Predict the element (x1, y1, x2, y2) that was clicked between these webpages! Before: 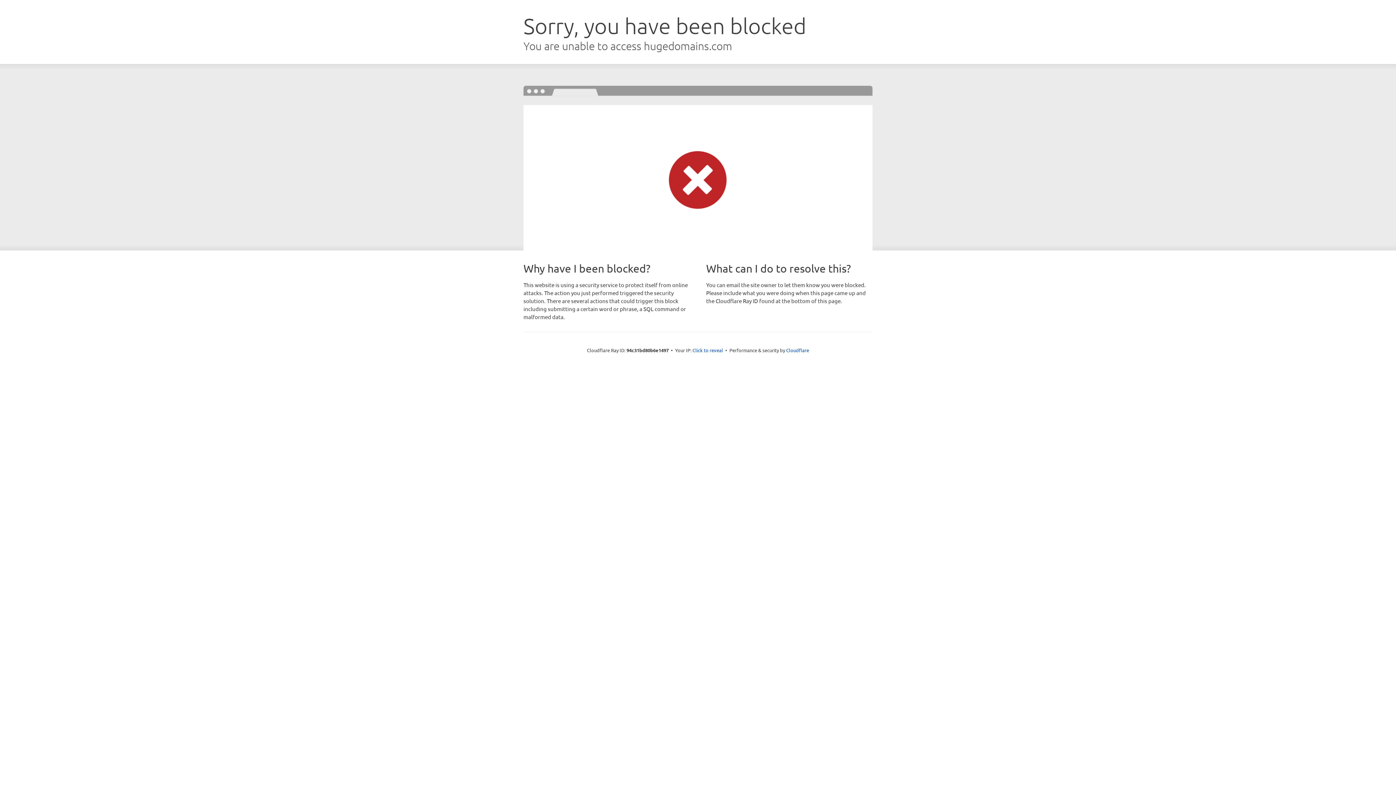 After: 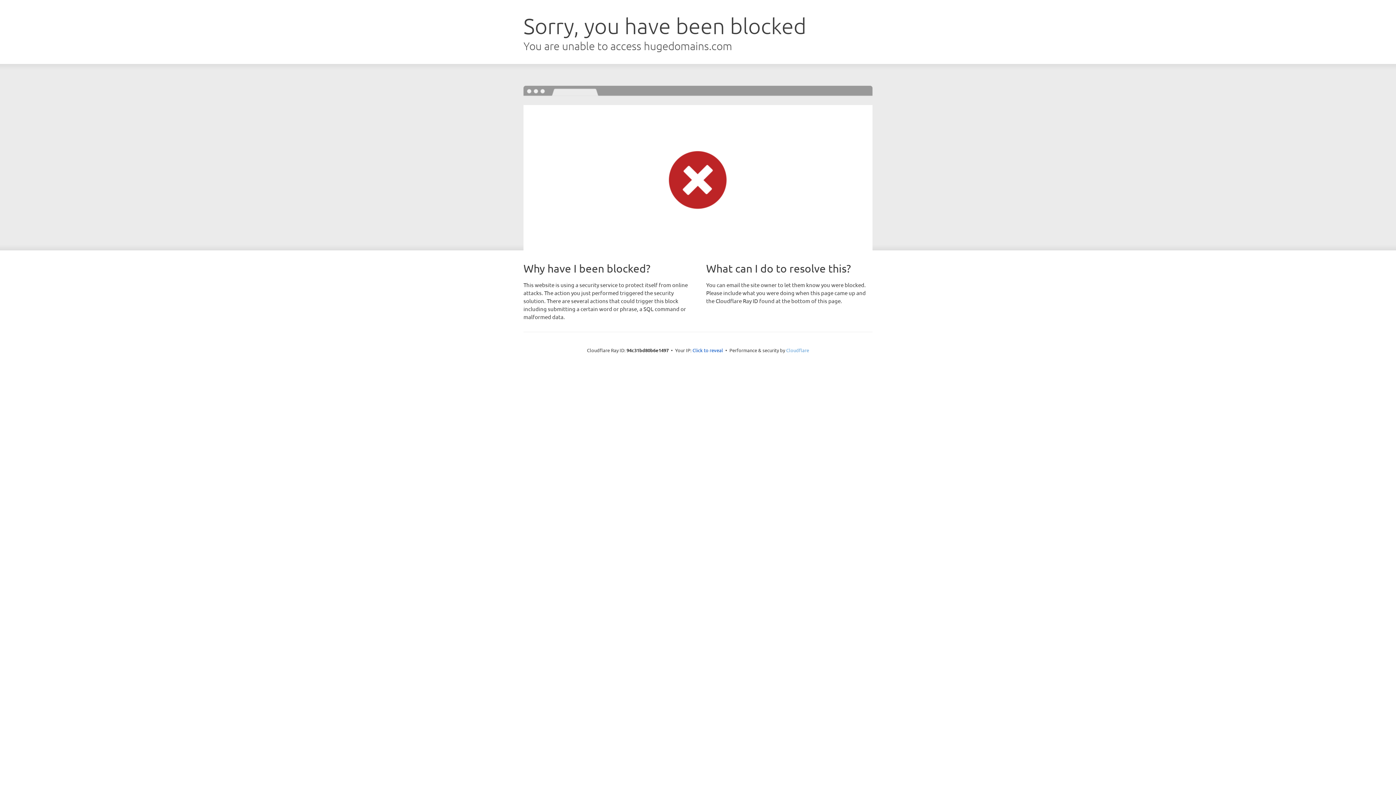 Action: label: Cloudflare bbox: (786, 347, 809, 353)